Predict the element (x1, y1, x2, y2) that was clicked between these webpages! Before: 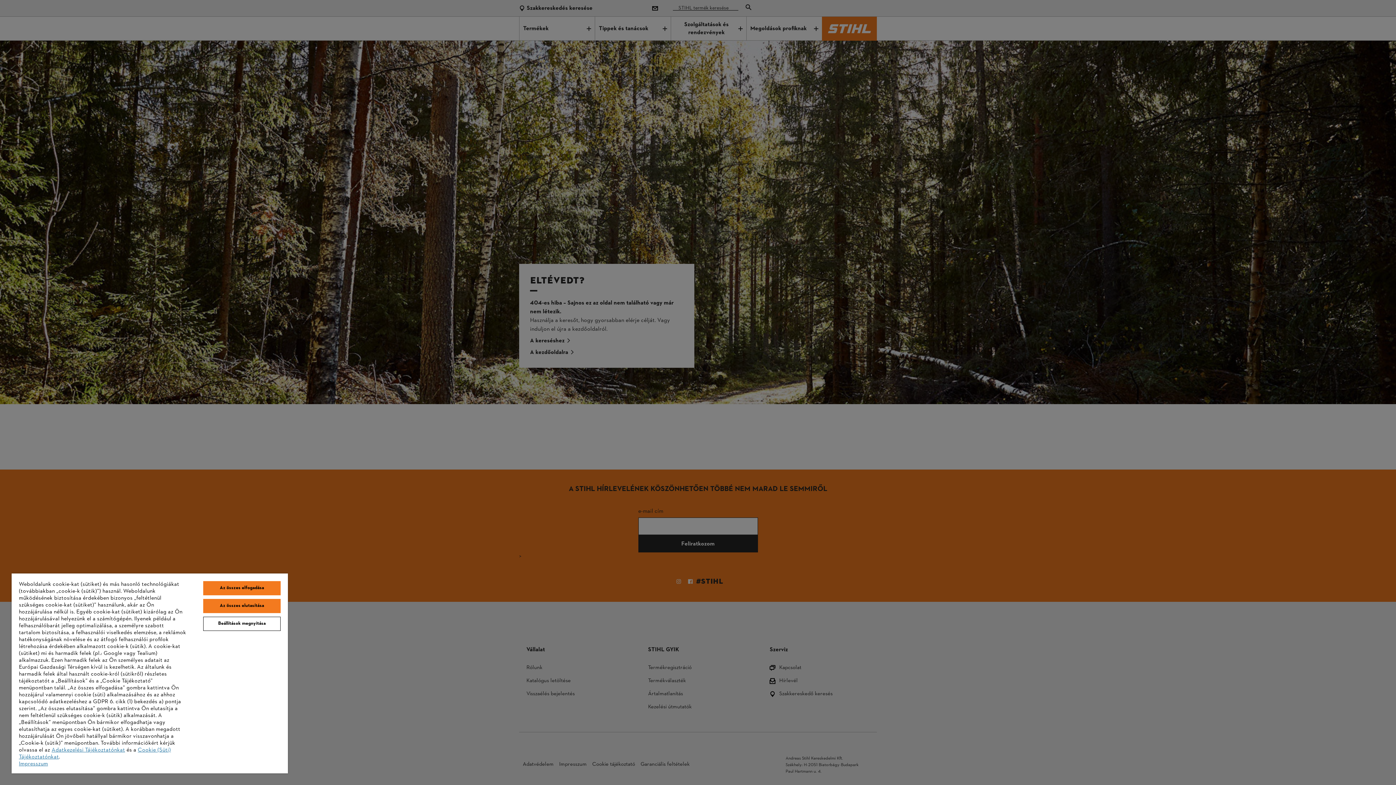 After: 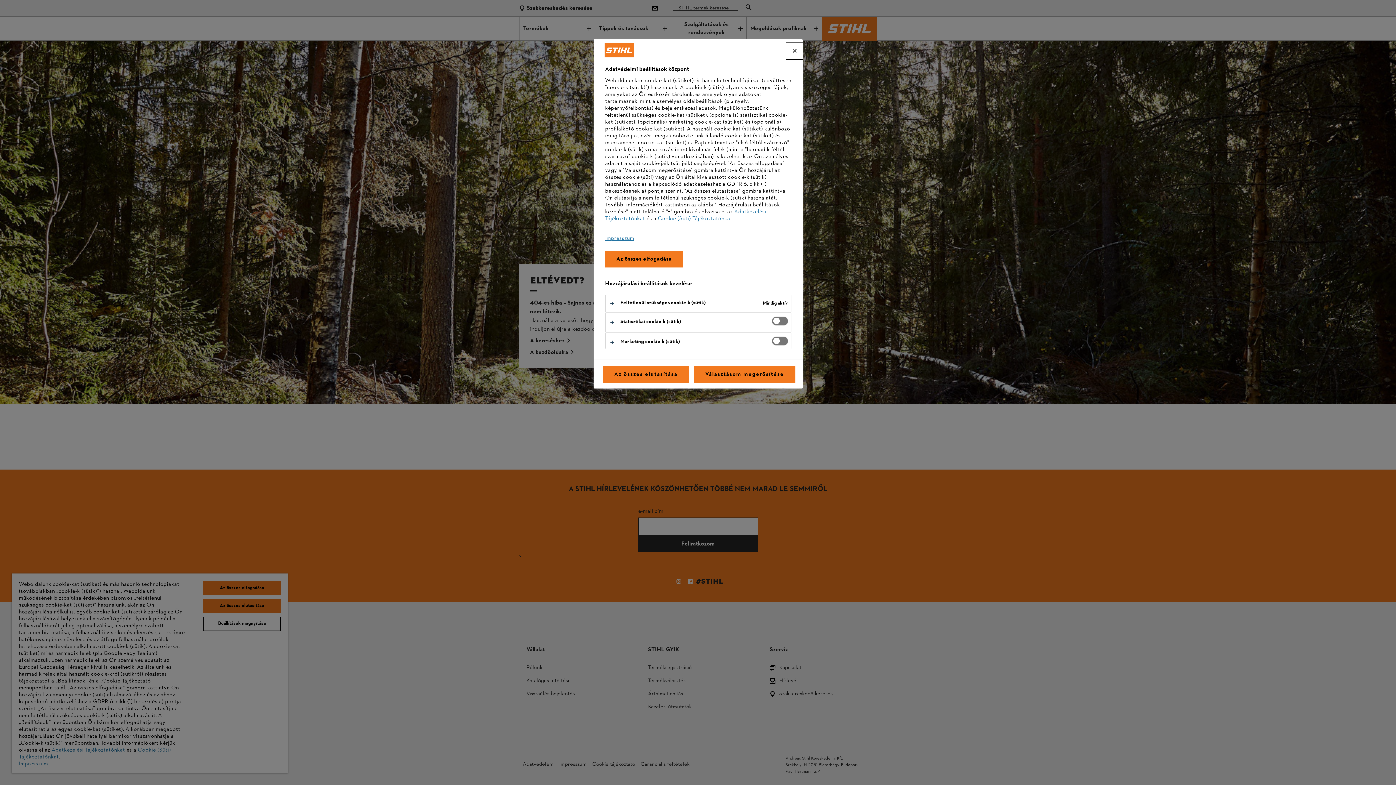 Action: label: Beállítások megnyitása bbox: (203, 617, 280, 631)